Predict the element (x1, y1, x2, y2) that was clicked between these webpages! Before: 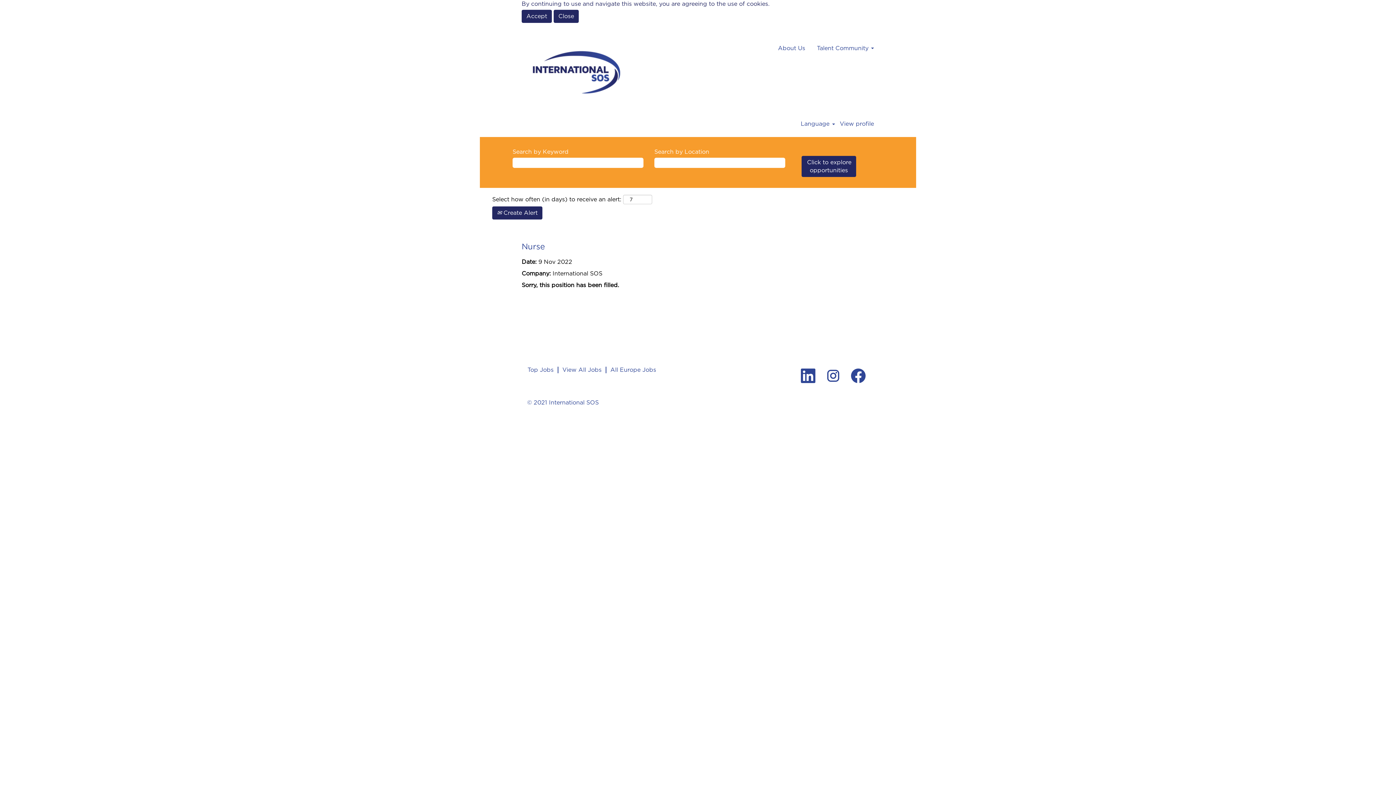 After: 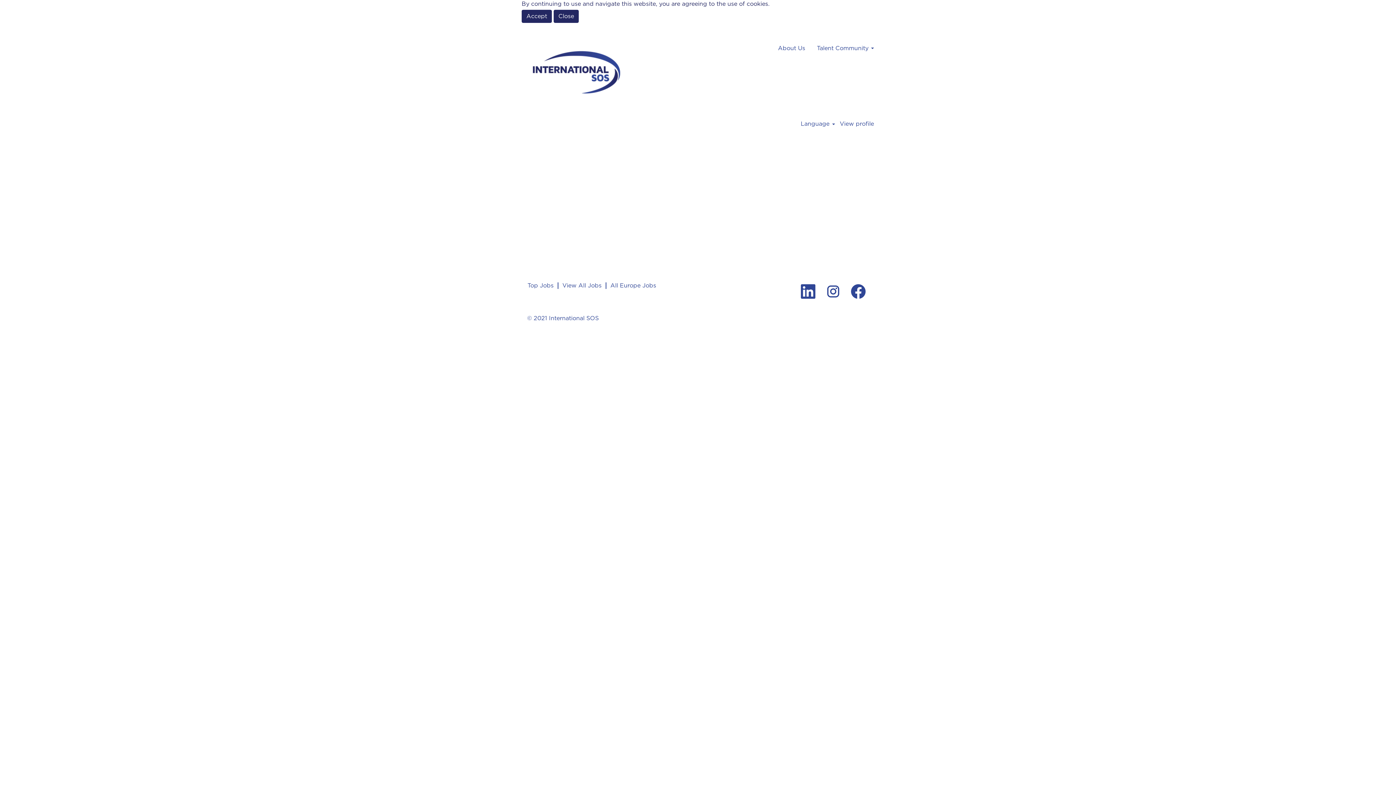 Action: bbox: (521, 35, 631, 109)